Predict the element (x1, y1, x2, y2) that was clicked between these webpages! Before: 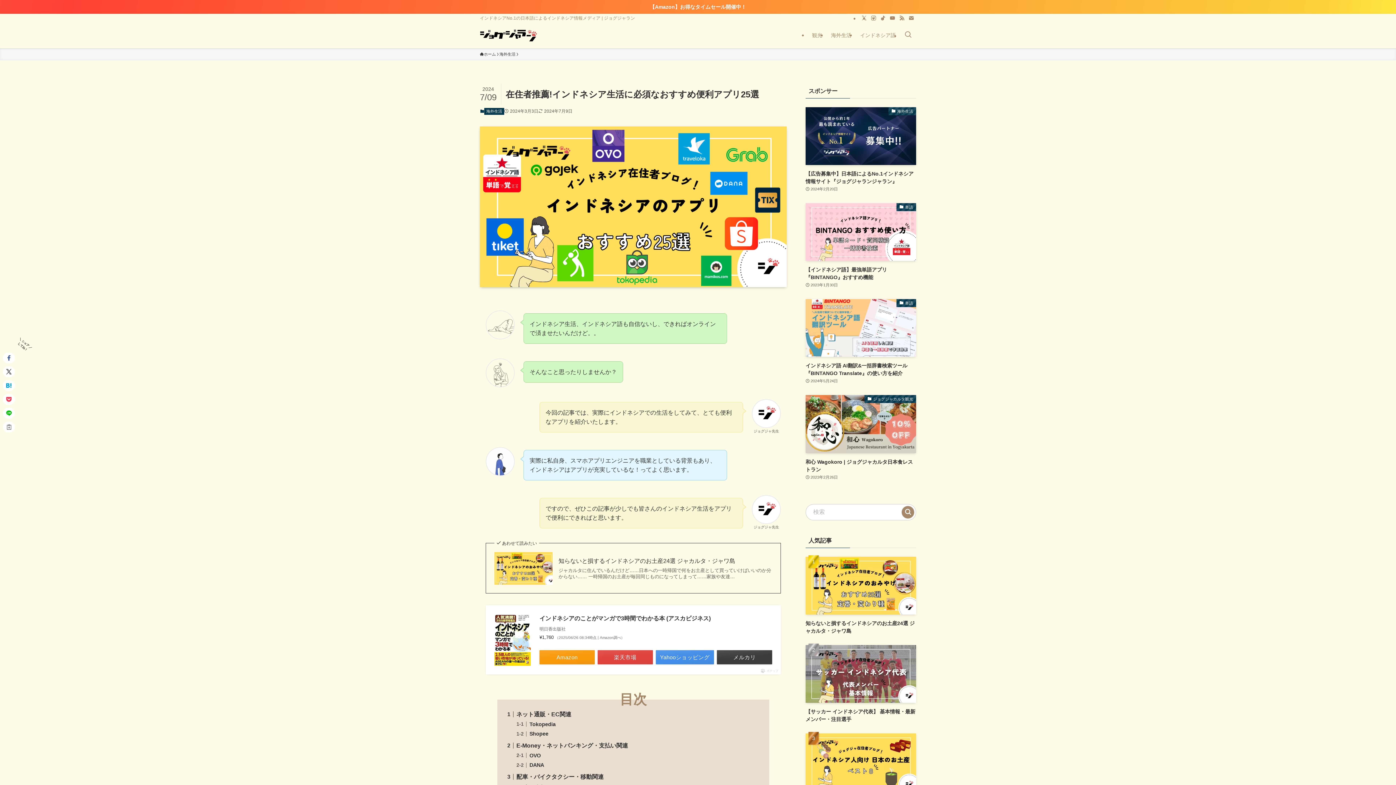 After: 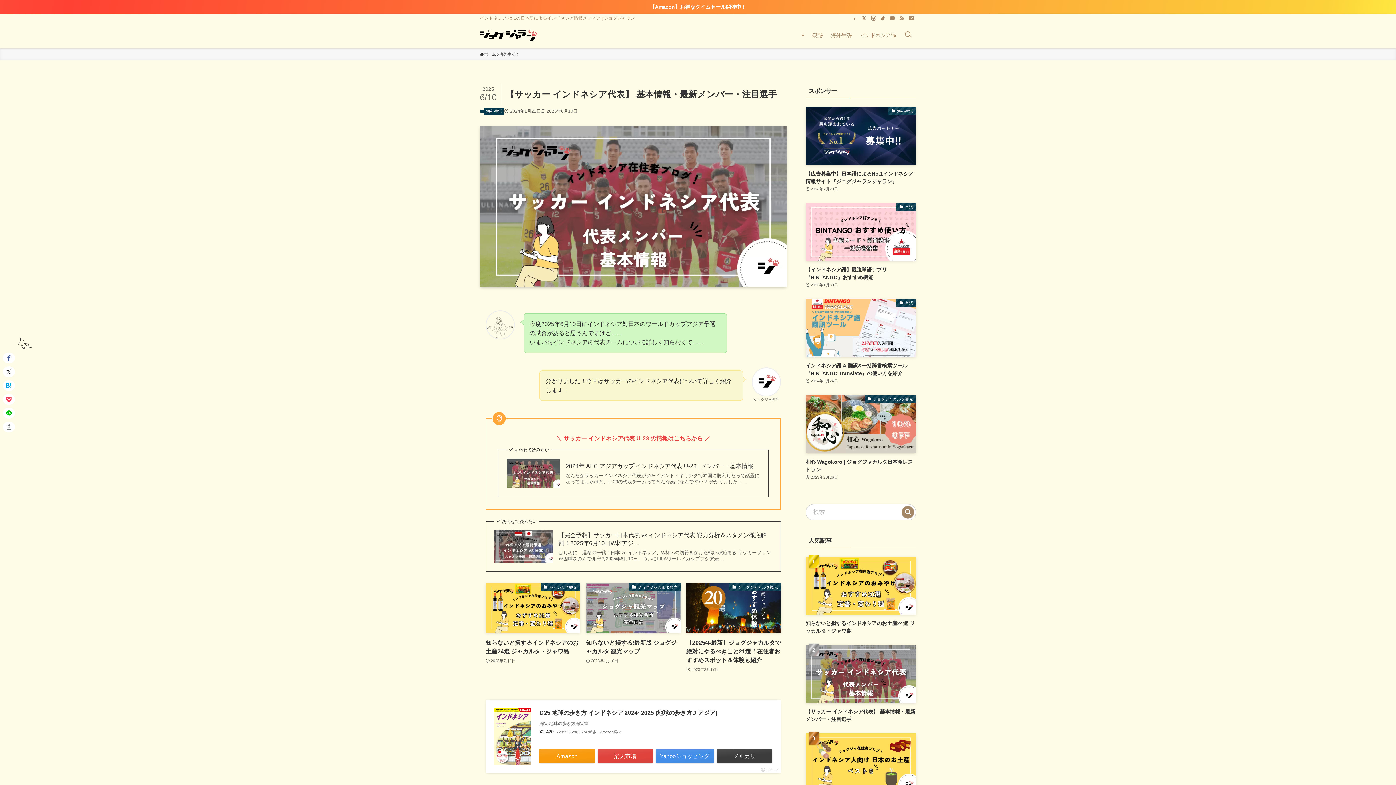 Action: label: 【サッカー インドネシア代表】 基本情報・最新メンバー・注目選手 bbox: (805, 645, 916, 723)